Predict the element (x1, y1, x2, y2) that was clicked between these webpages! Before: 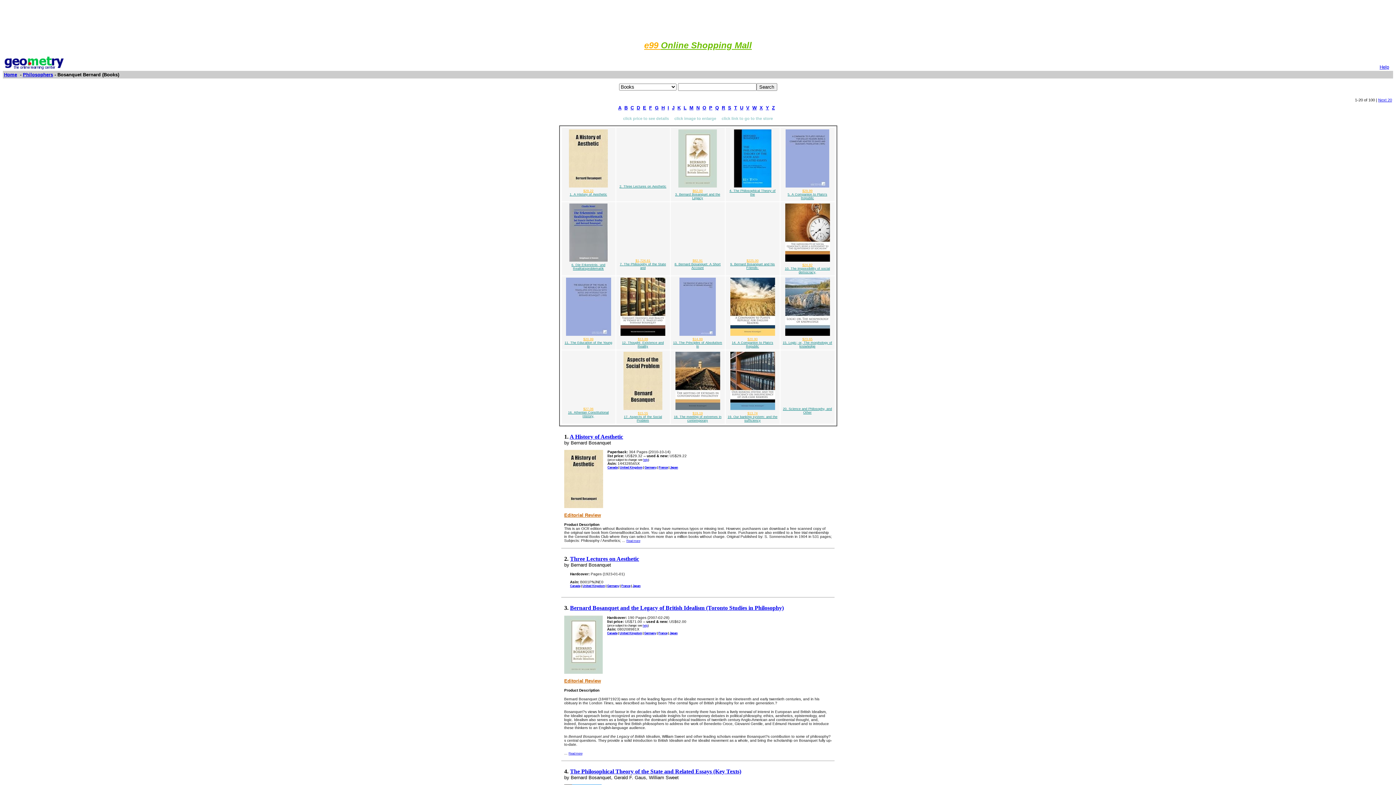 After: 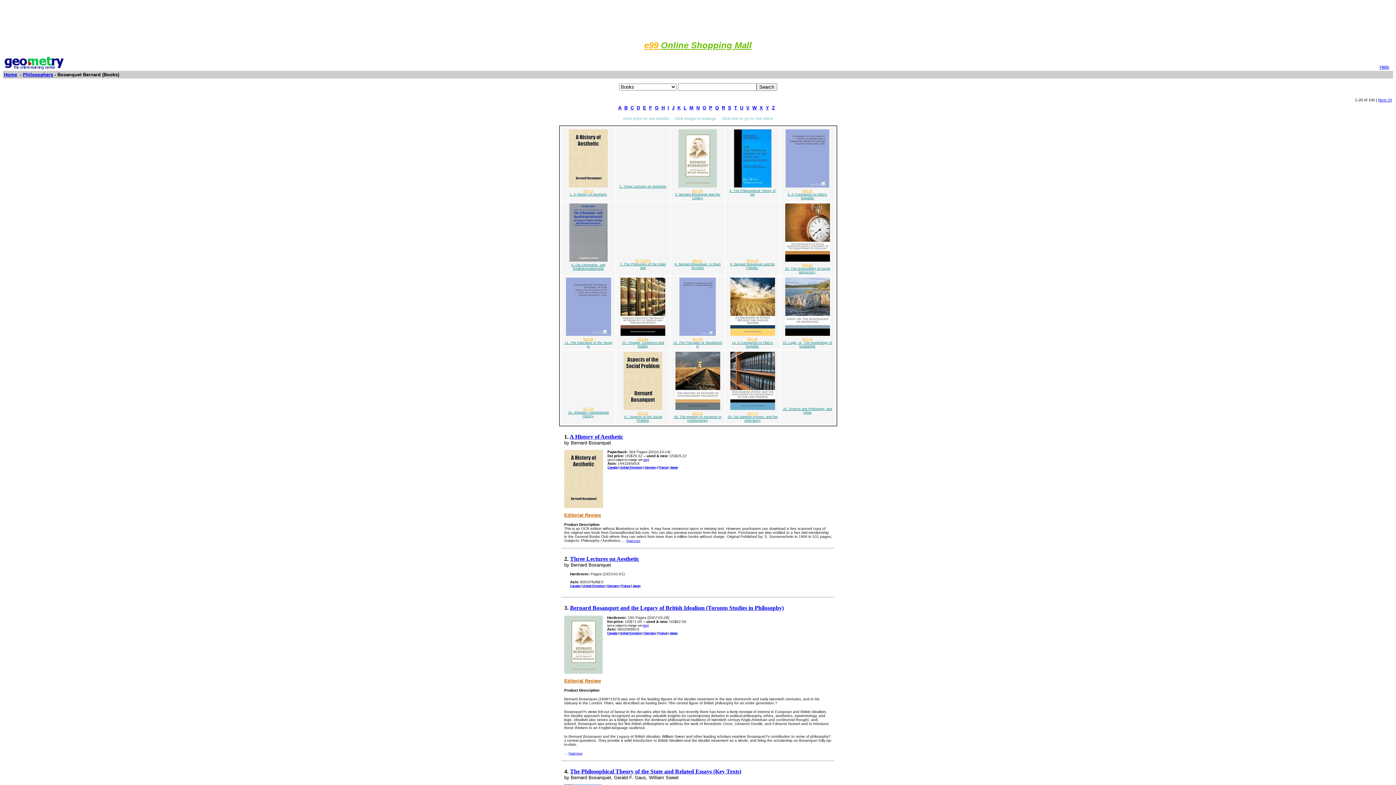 Action: bbox: (783, 407, 832, 414) label: 20. Science and Philosophy, and Other